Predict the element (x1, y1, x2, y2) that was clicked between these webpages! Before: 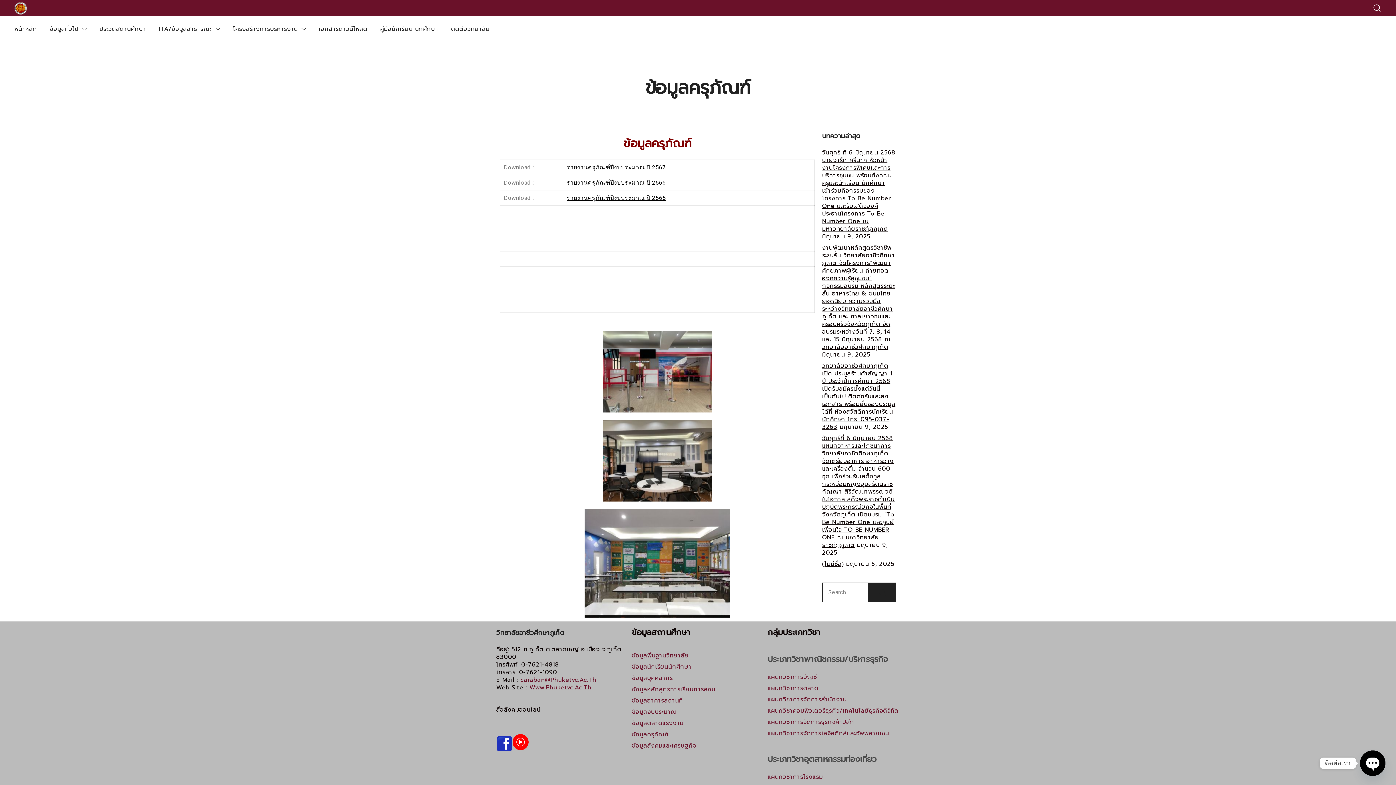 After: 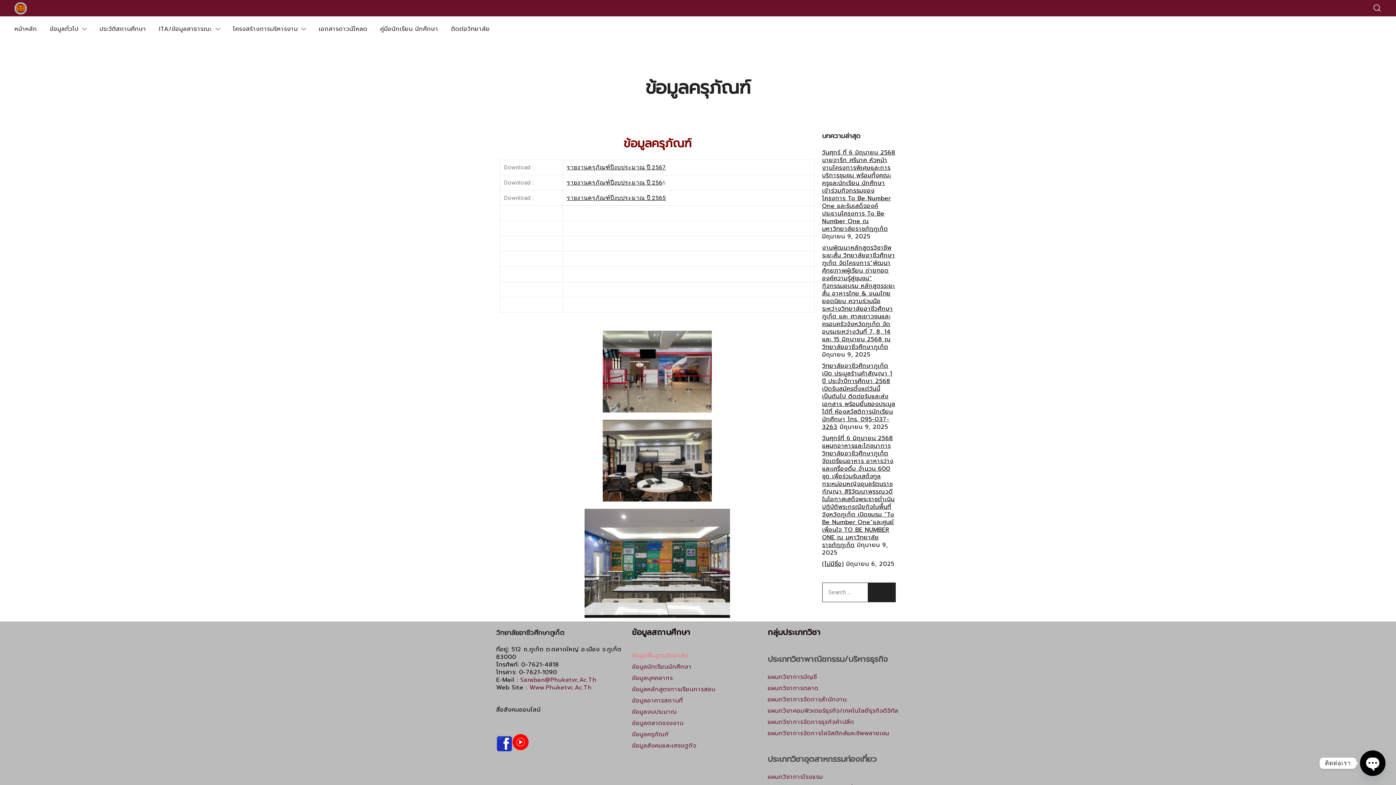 Action: bbox: (632, 651, 689, 660) label: ข้อมูลพื้นฐานวิทยาลัย